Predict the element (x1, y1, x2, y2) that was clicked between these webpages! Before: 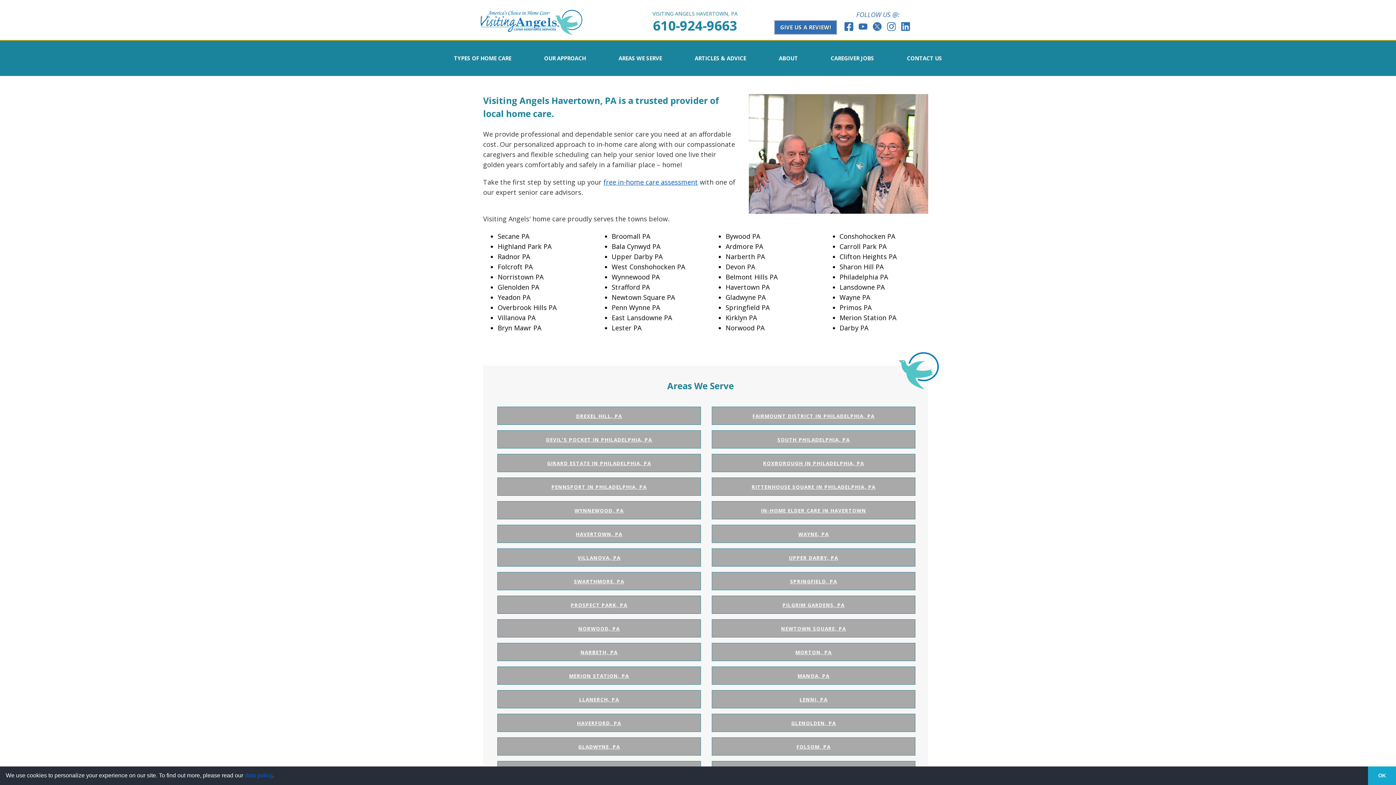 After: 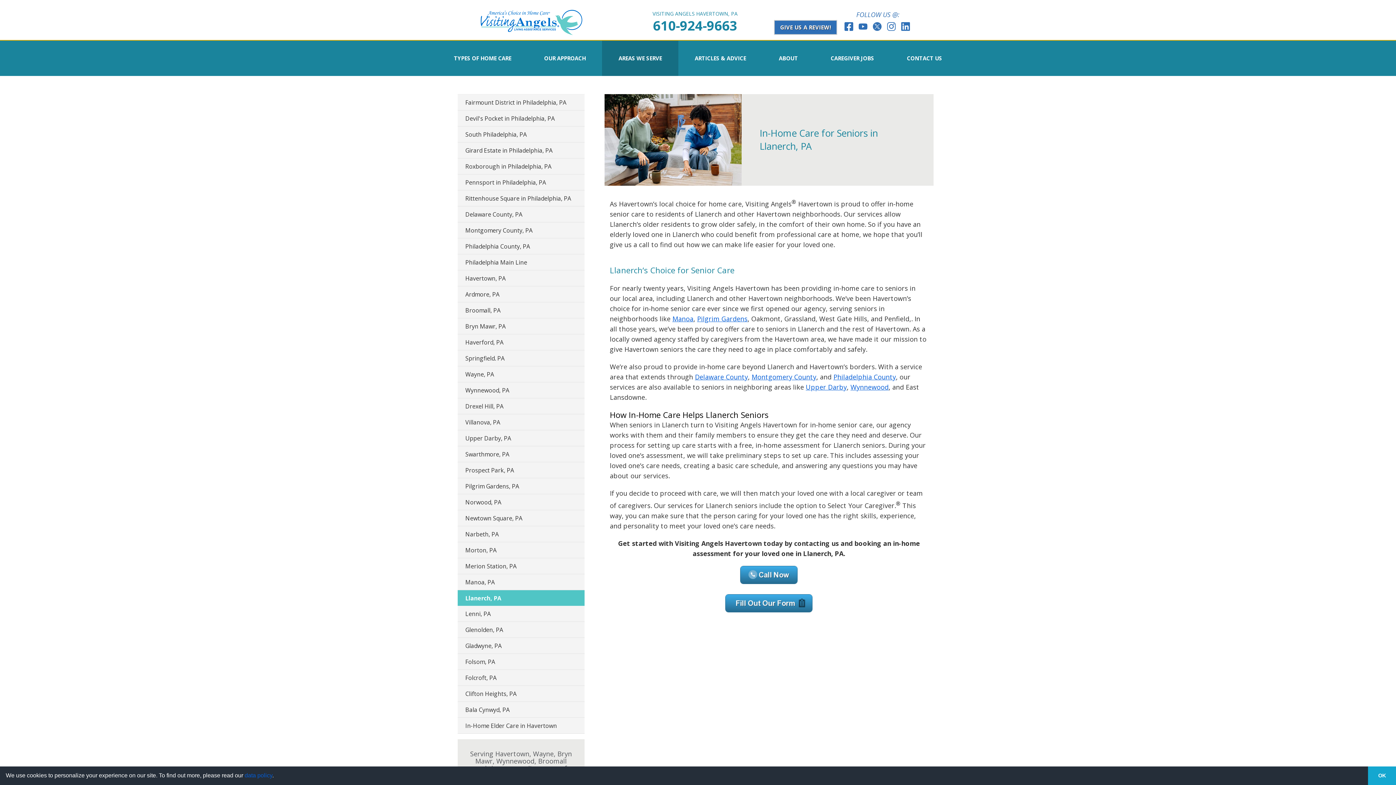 Action: label: LLANERCH, PA bbox: (497, 690, 701, 708)